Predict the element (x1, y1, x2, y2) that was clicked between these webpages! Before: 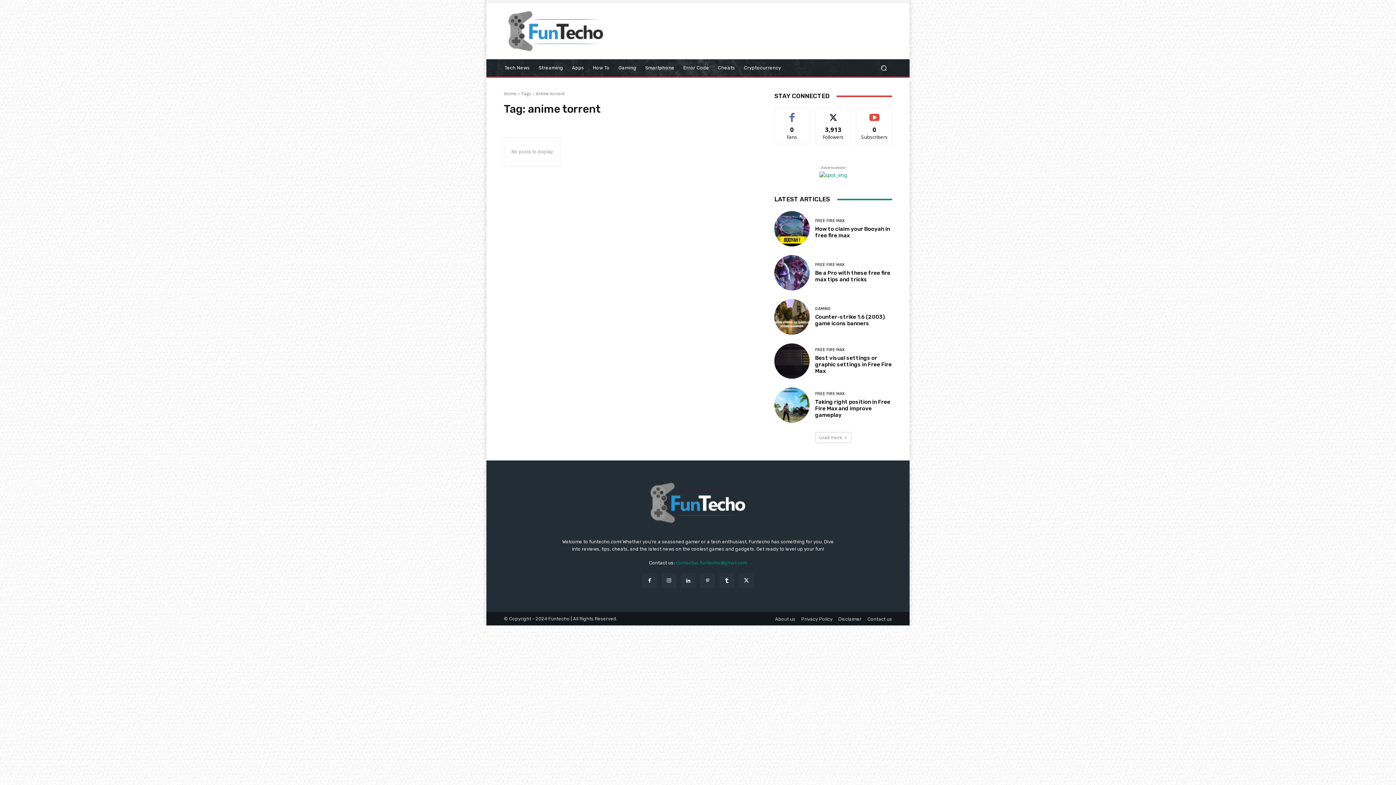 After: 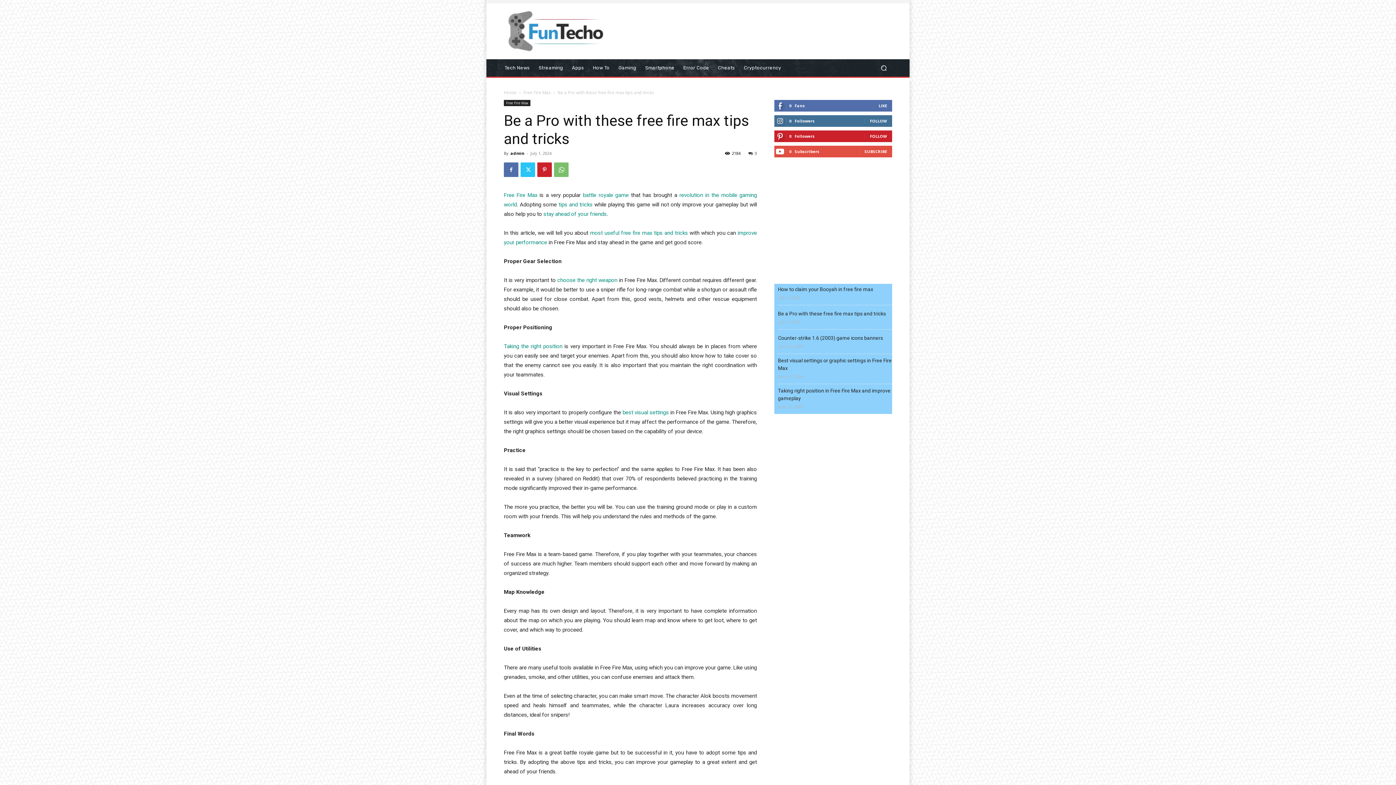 Action: label: Be a Pro with these free fire max tips and tricks bbox: (815, 269, 890, 283)